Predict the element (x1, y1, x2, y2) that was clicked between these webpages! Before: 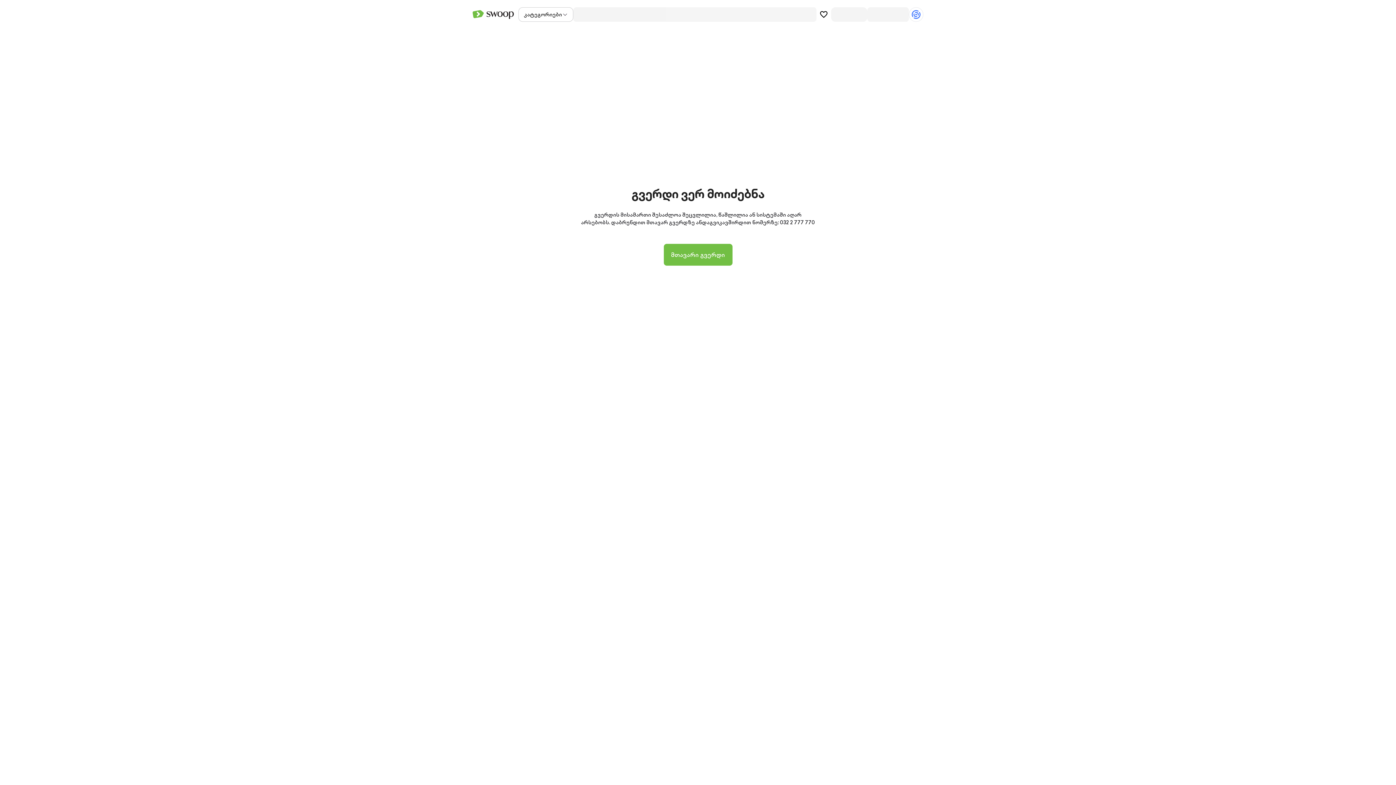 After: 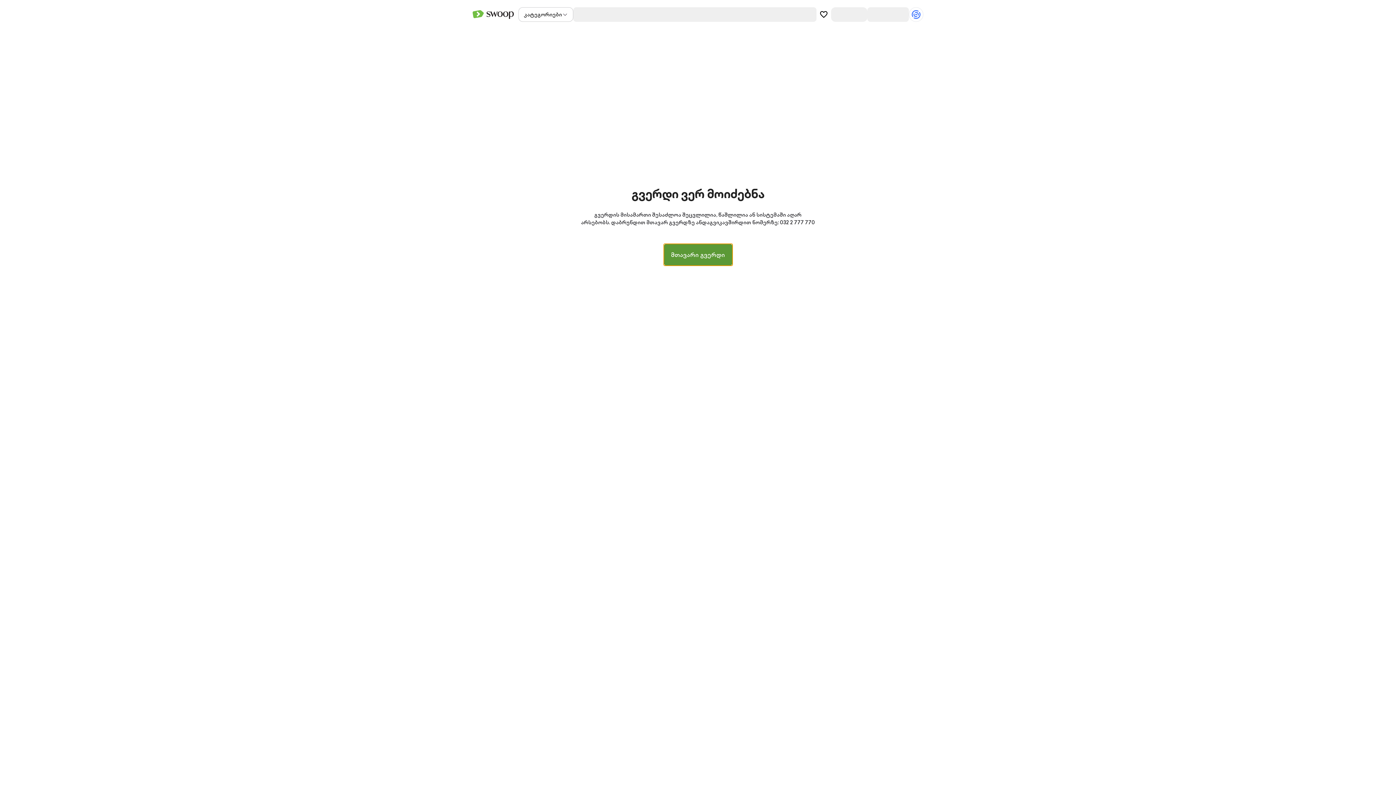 Action: label: მთავარი გვერდი bbox: (663, 244, 732, 265)